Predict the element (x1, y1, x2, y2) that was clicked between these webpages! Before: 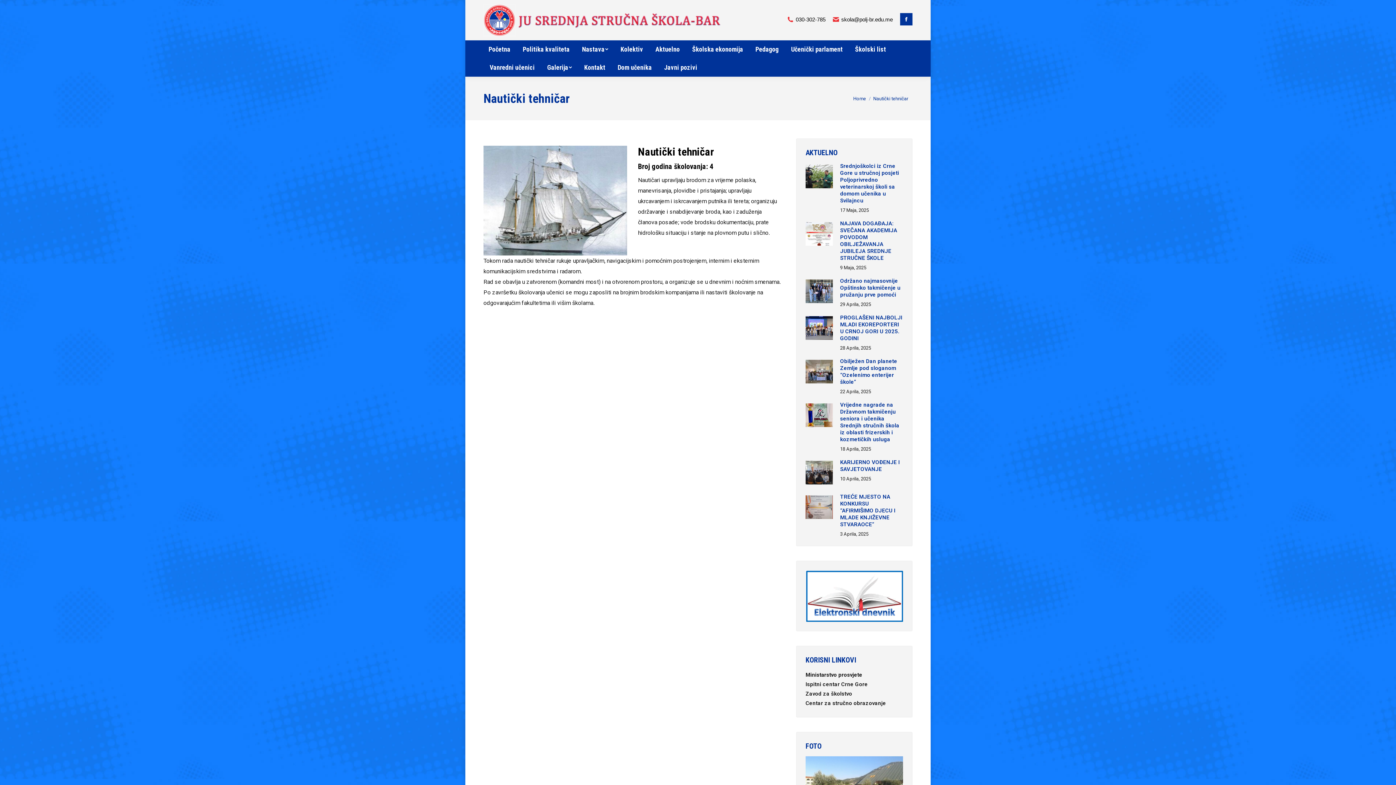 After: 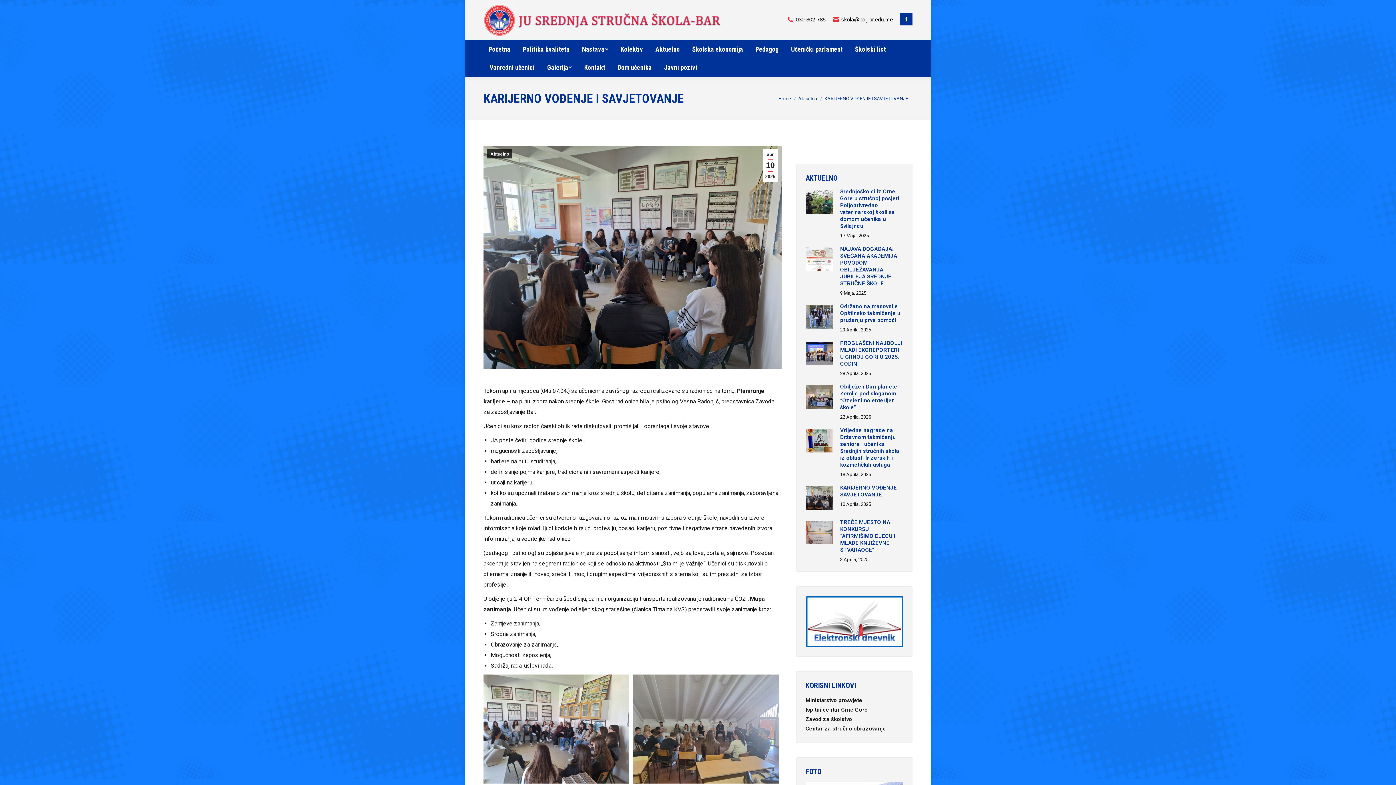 Action: label: Post image bbox: (805, 461, 833, 486)